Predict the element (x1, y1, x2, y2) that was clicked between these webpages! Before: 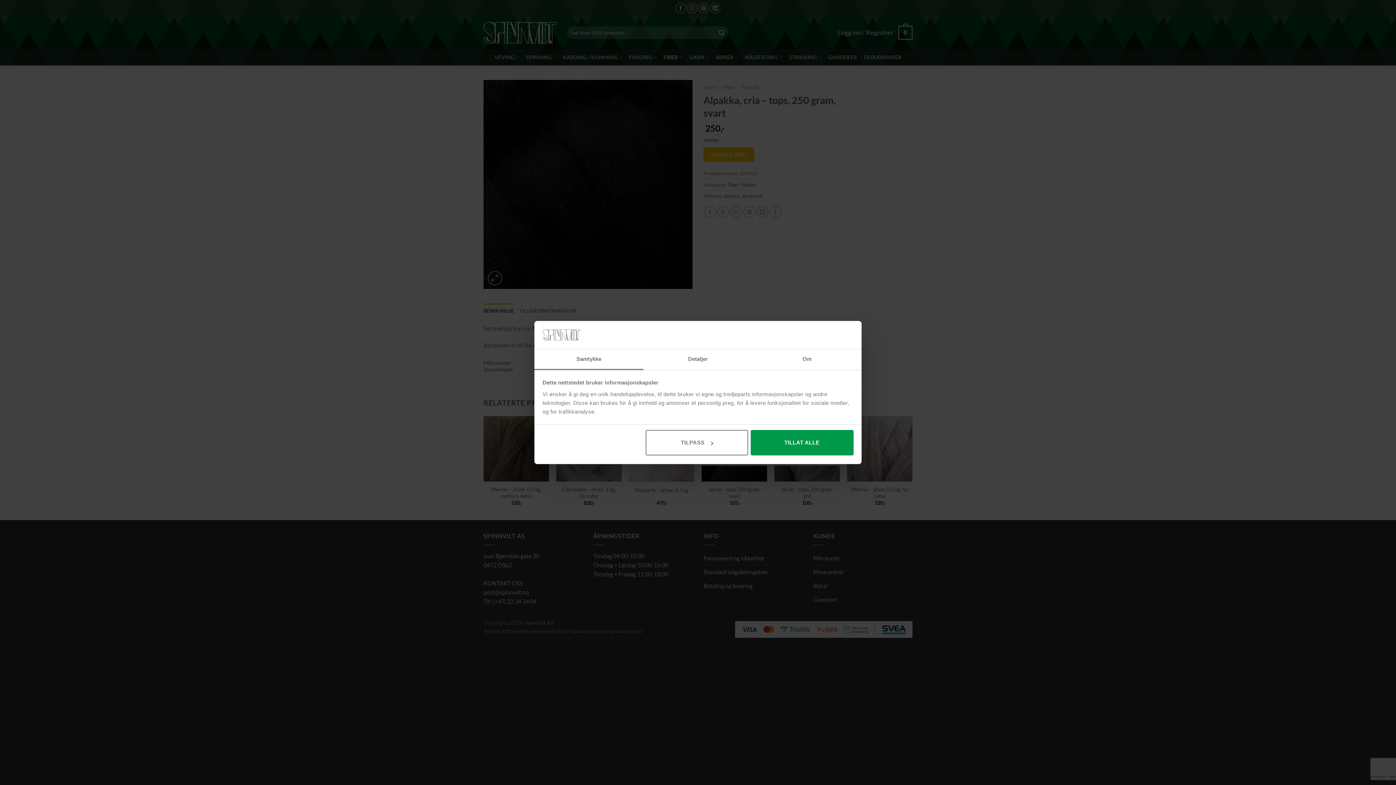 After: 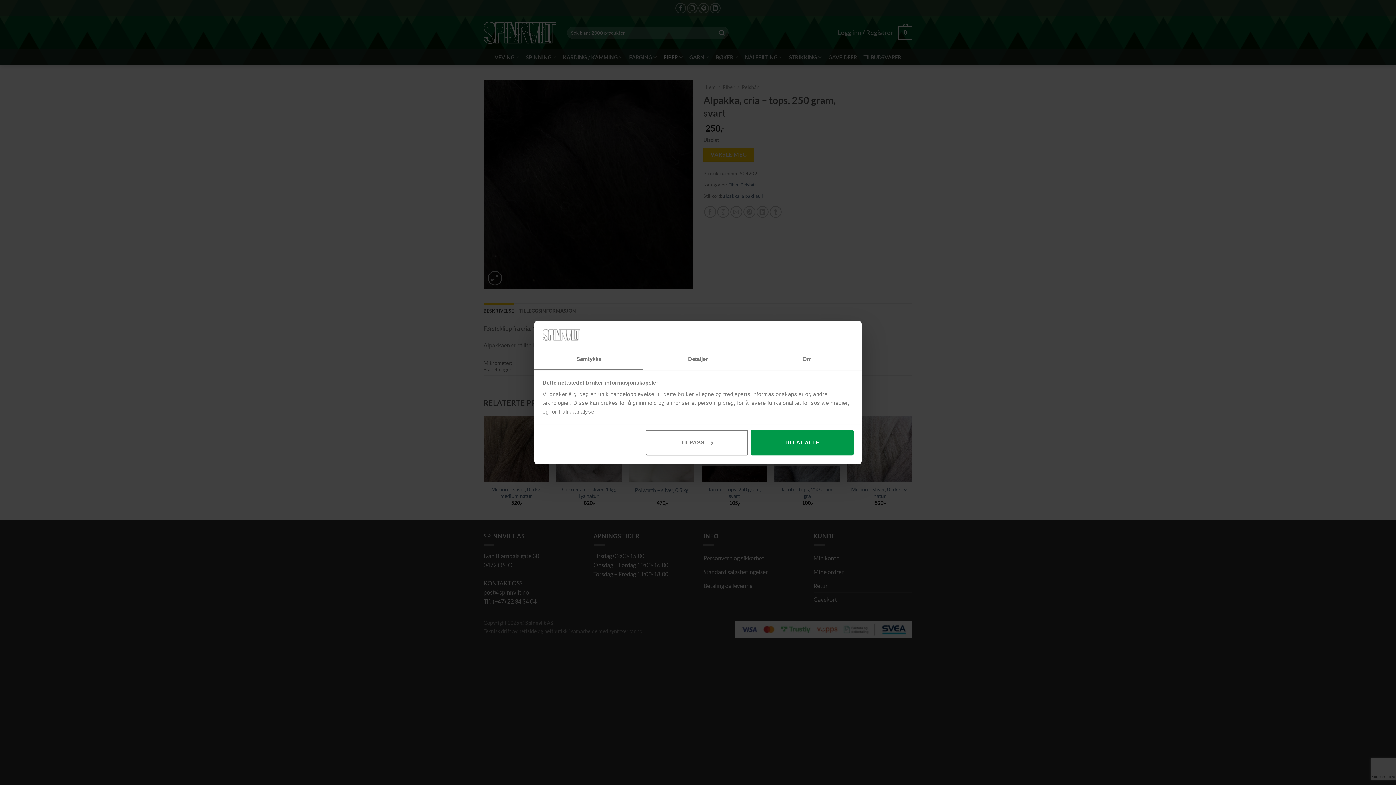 Action: bbox: (534, 349, 643, 370) label: Samtykke